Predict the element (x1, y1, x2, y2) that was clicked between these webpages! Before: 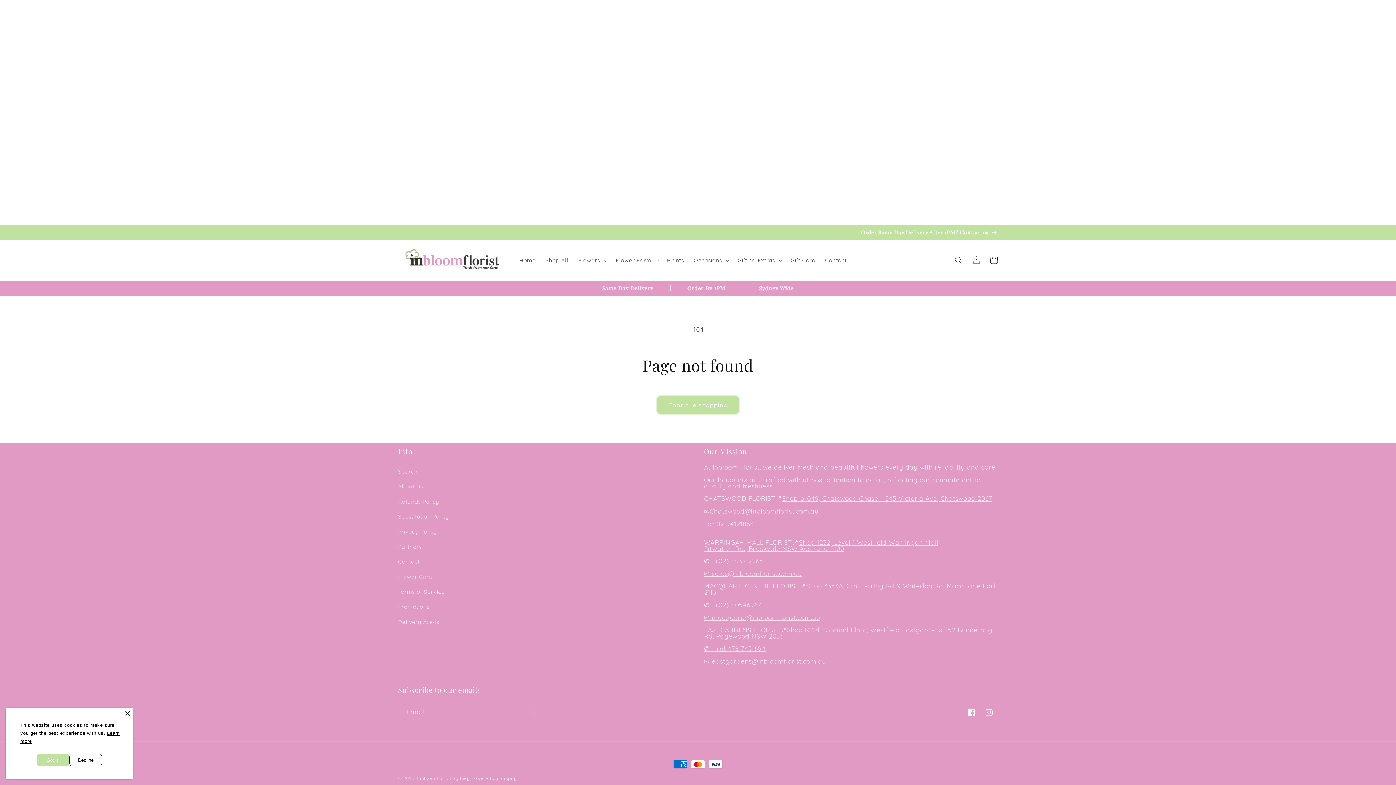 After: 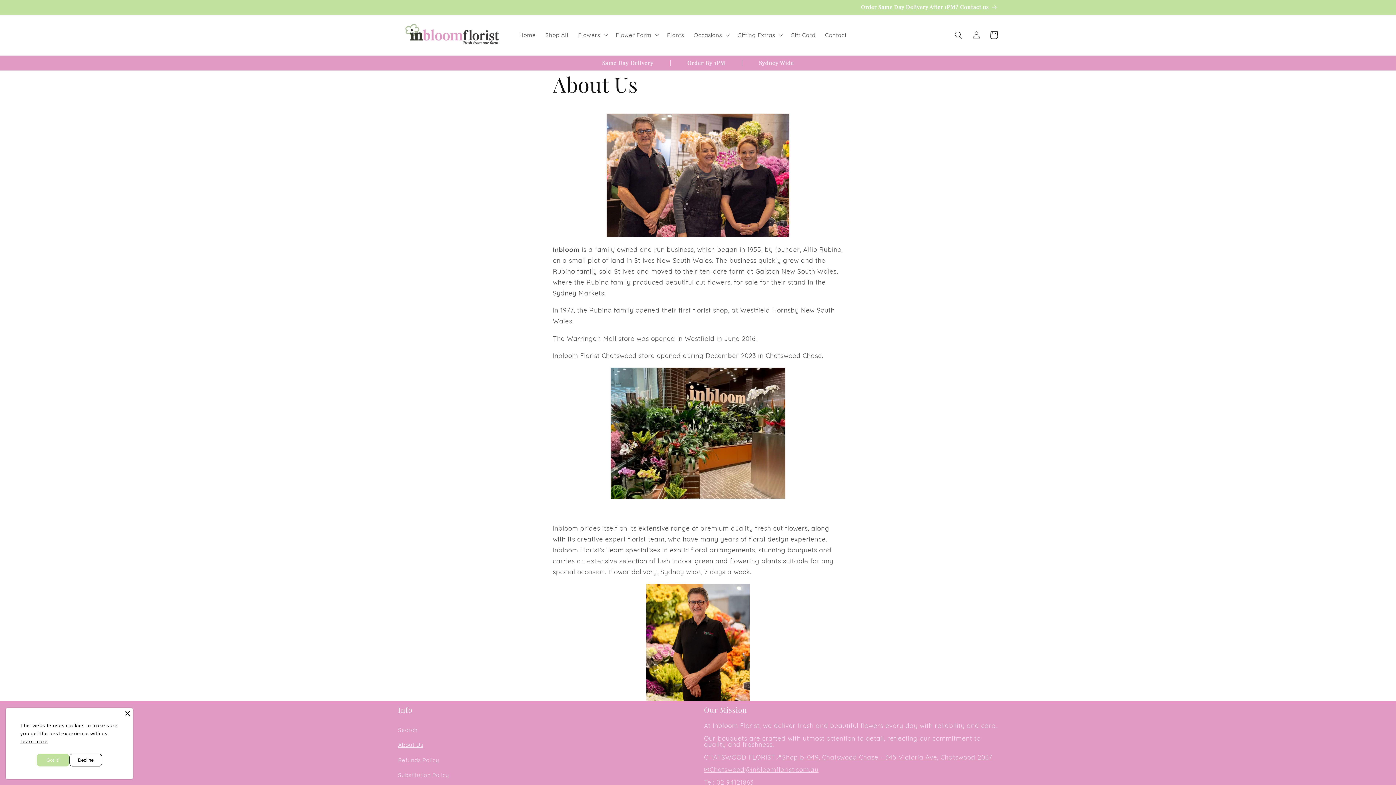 Action: label: About Us bbox: (398, 479, 423, 494)